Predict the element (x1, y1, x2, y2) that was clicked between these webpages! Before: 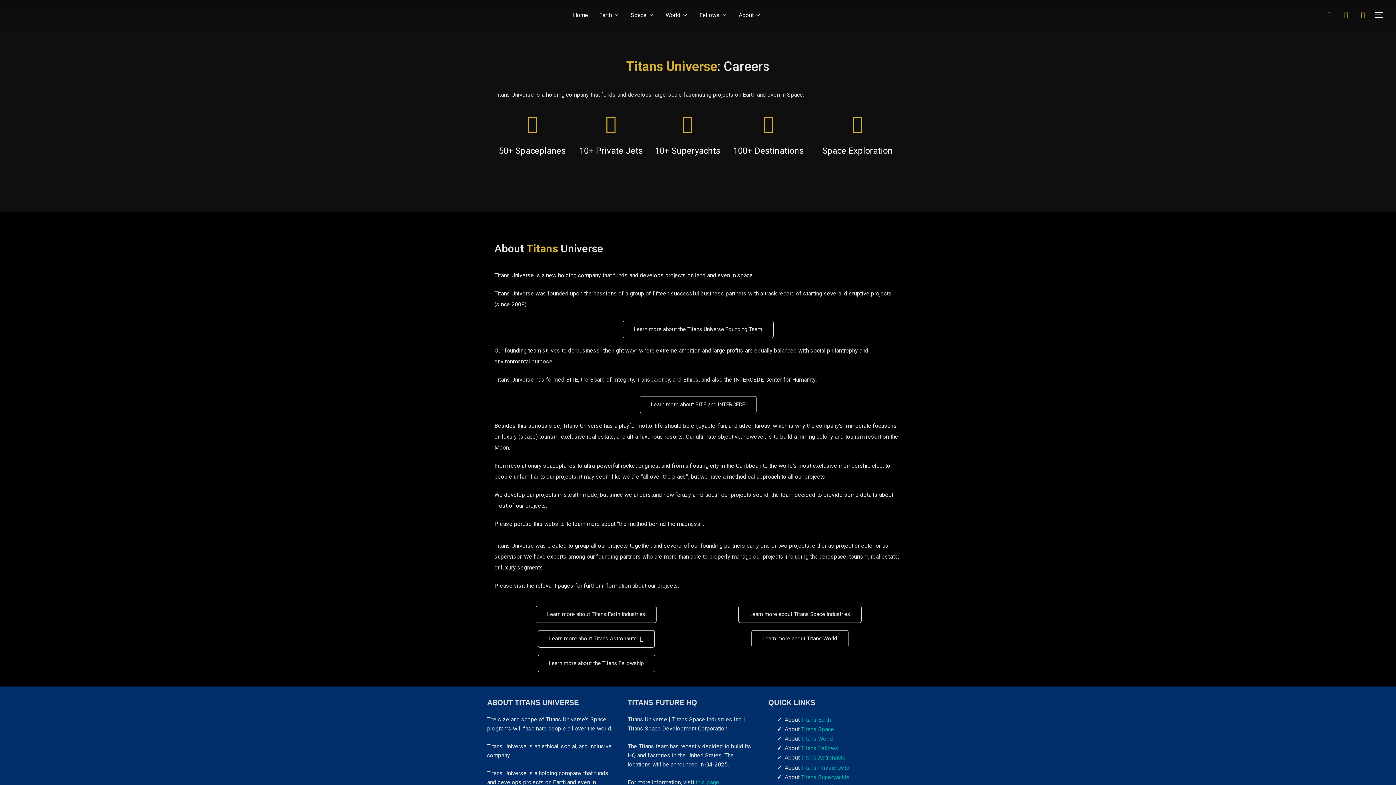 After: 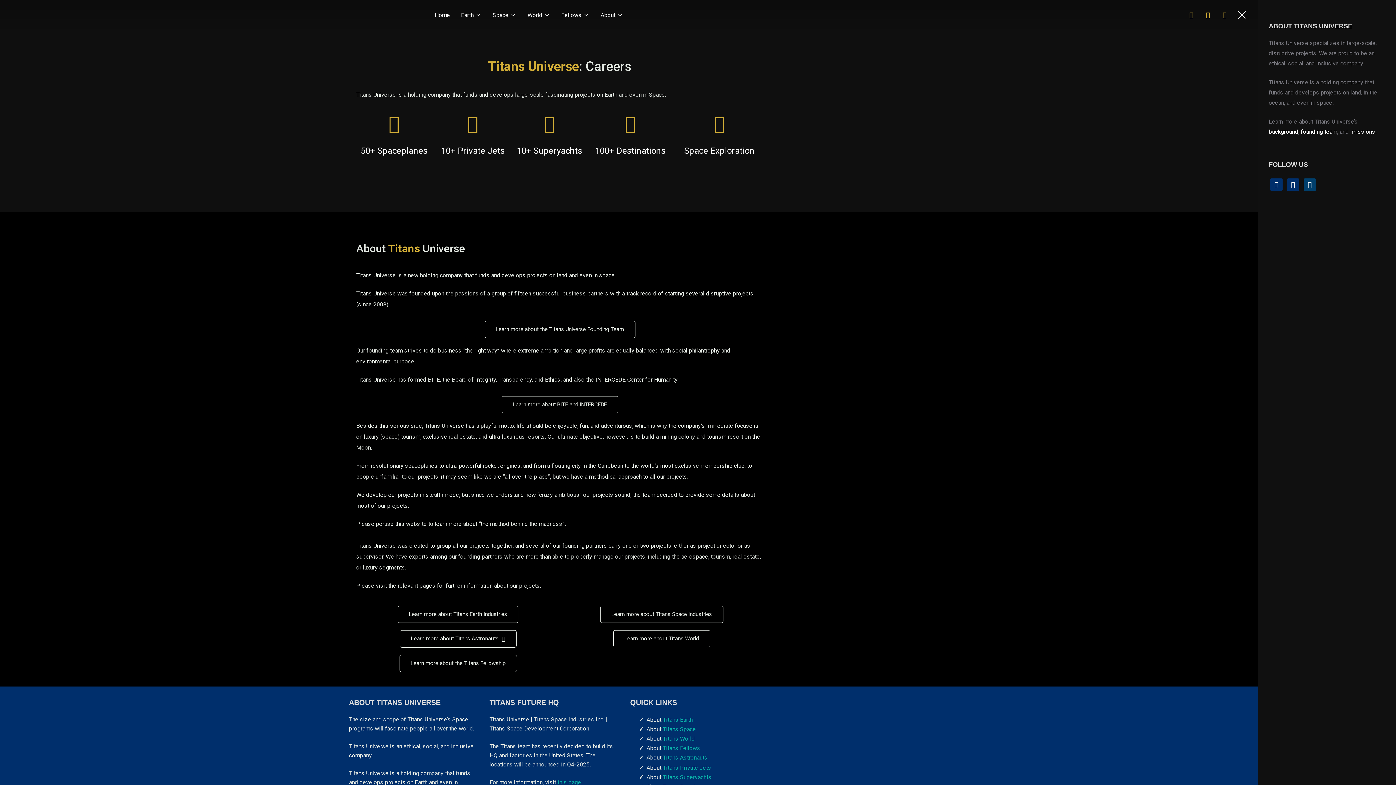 Action: label: TOGGLE SIDEBAR & NAVIGATION bbox: (1374, 6, 1389, 22)